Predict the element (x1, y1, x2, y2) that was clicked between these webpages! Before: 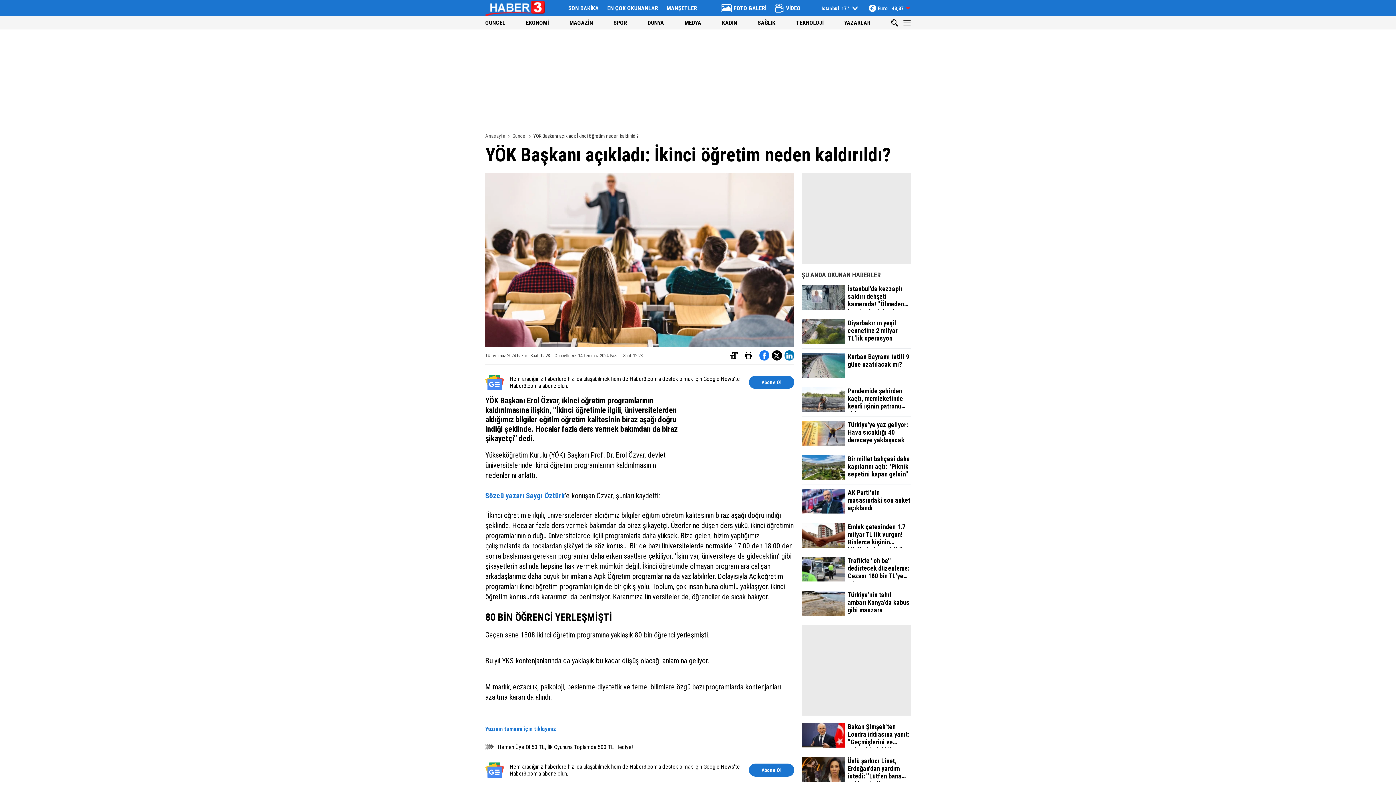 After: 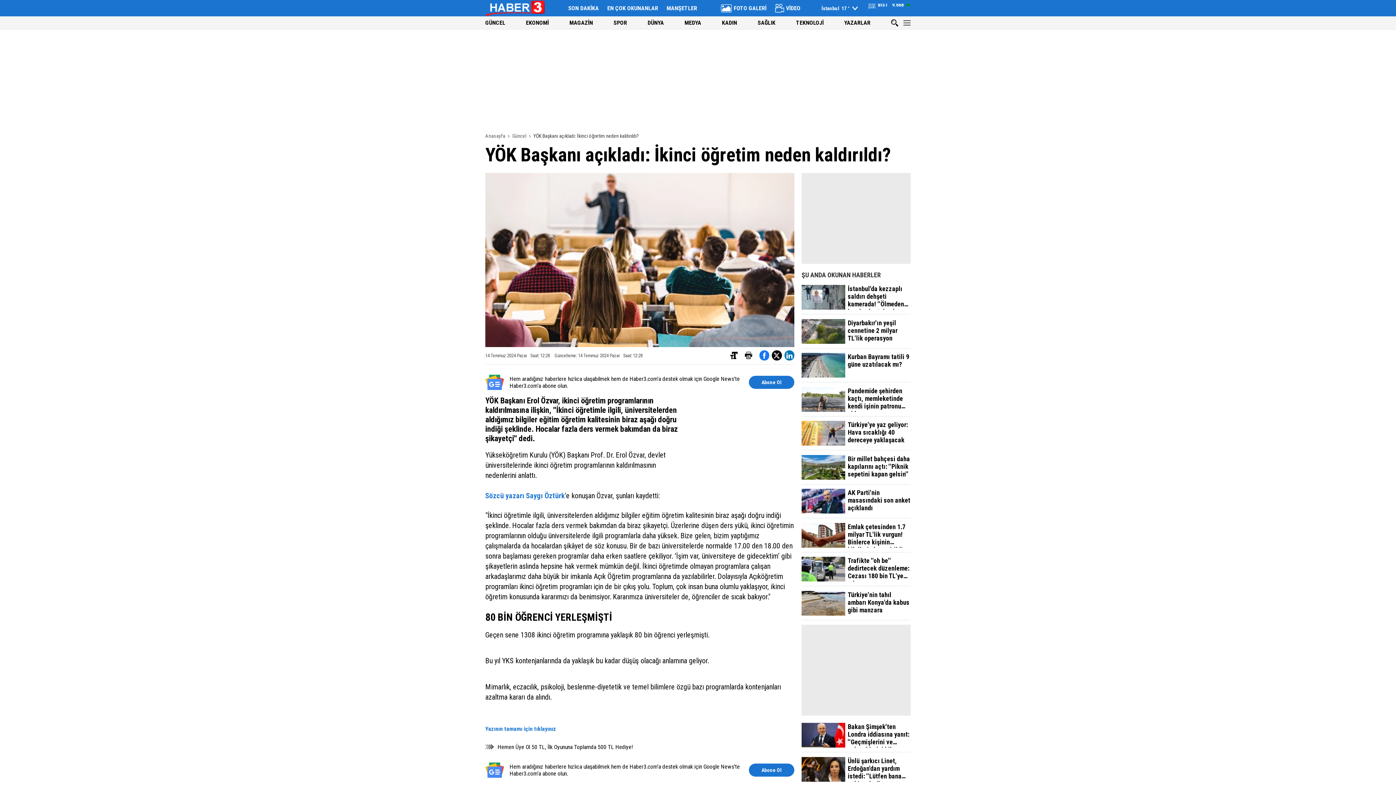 Action: label: Diyarbakır'ın yeşil cennetine 2 milyar TL'lik operasyon bbox: (801, 319, 910, 348)